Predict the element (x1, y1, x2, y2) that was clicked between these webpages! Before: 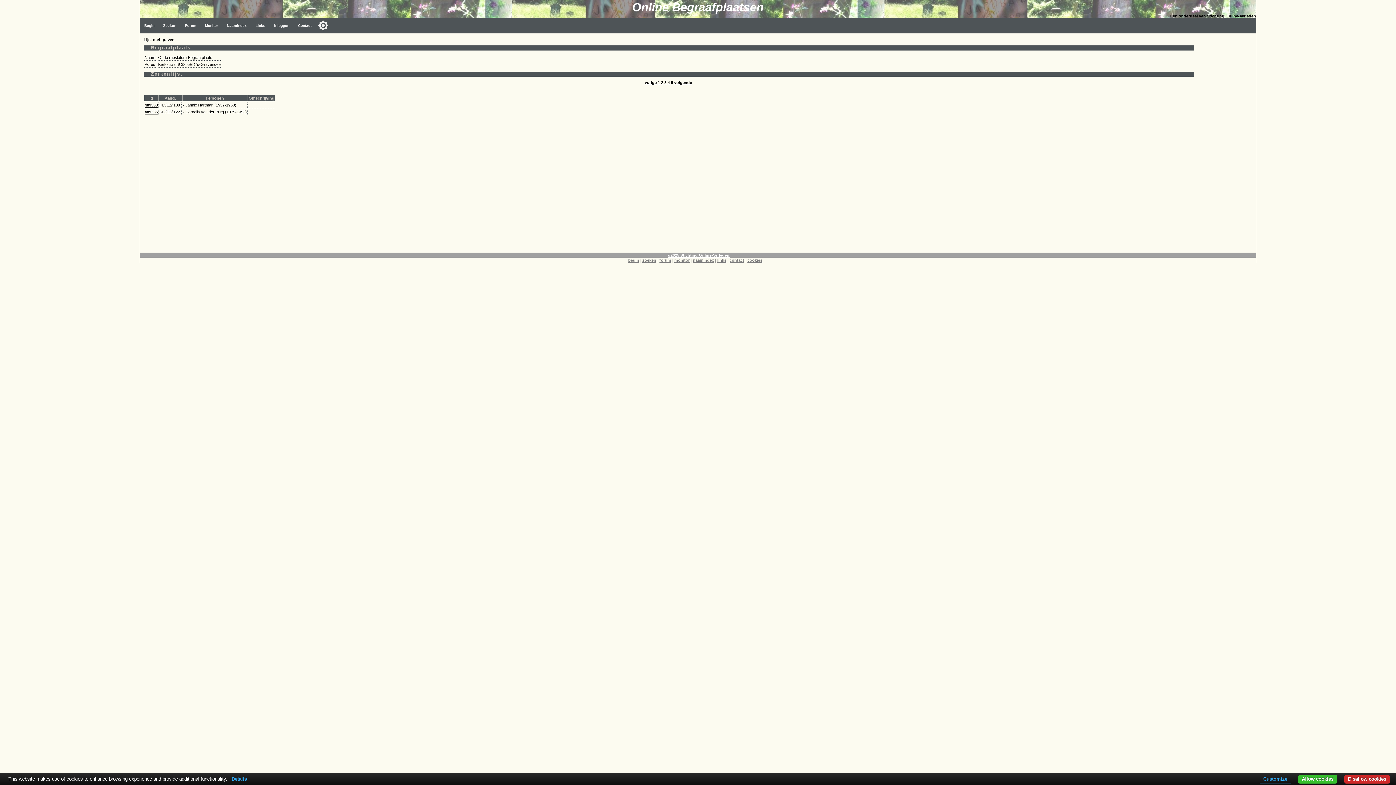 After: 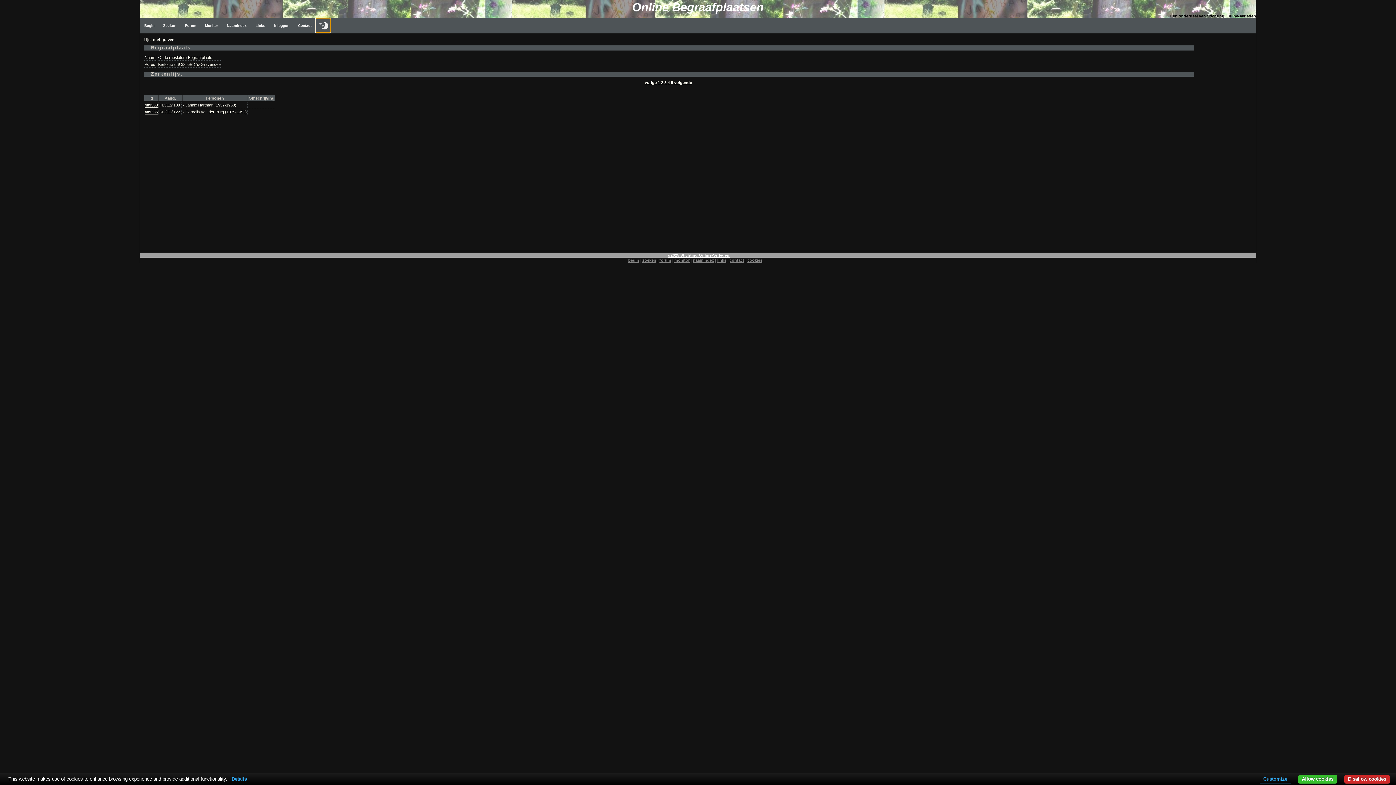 Action: bbox: (316, 18, 330, 32) label: Toggle color mode